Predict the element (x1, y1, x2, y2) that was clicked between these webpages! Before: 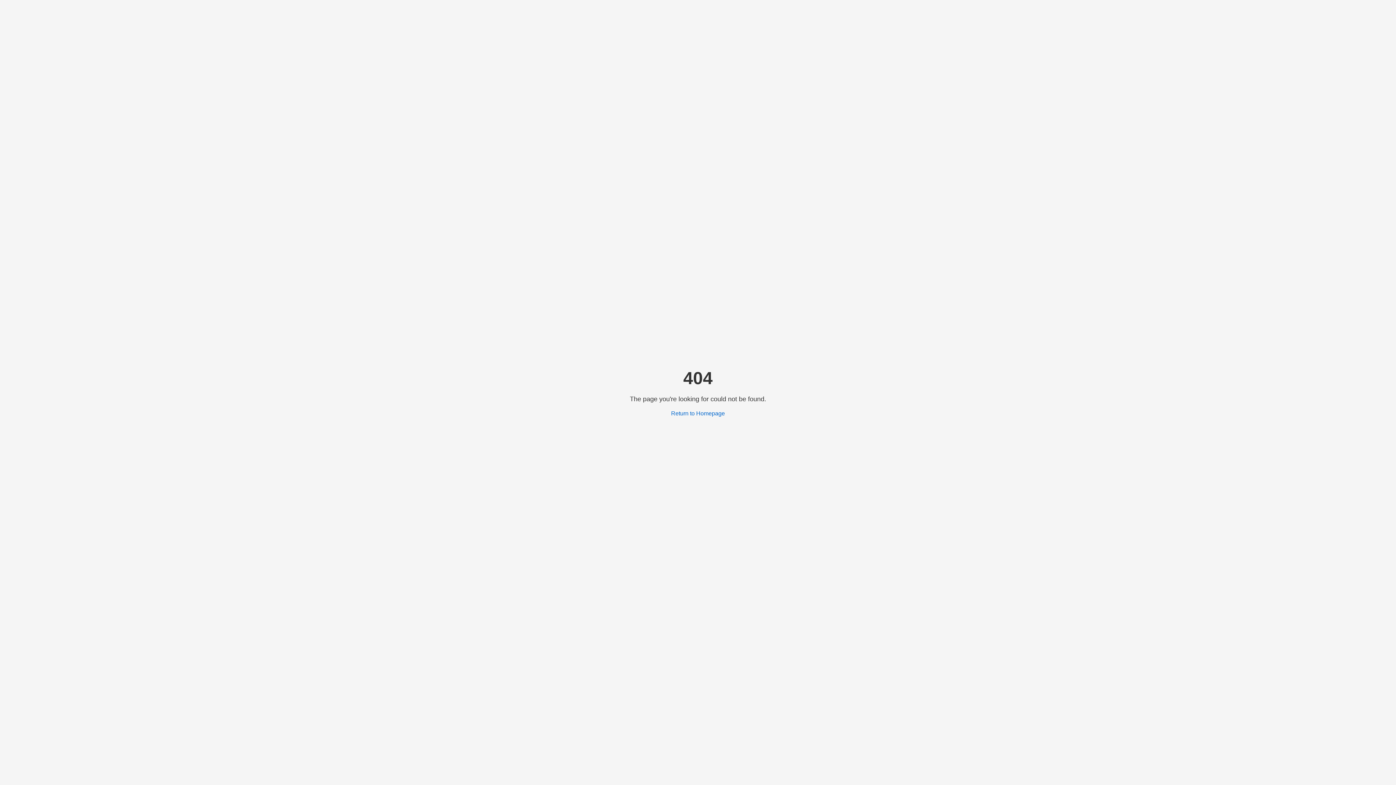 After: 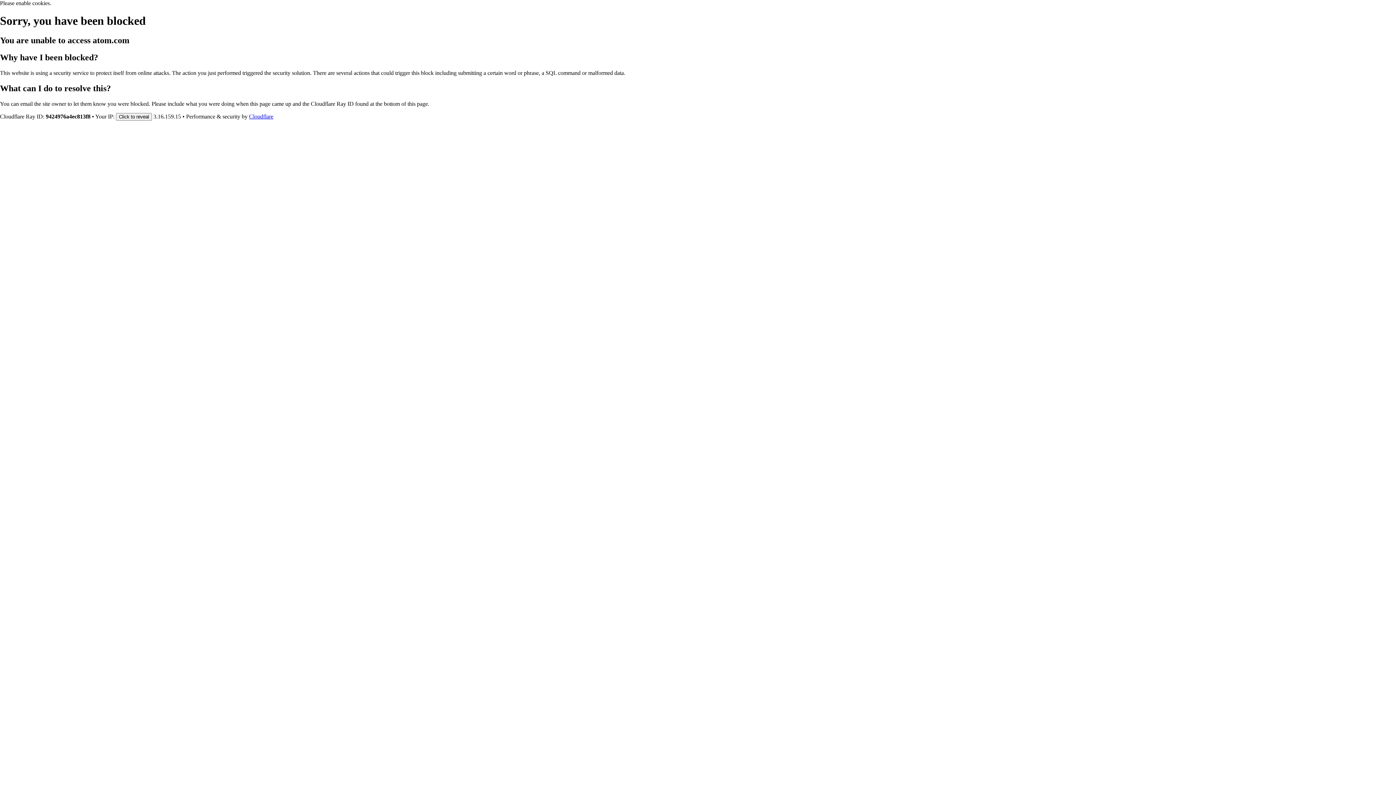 Action: label: Return to Homepage bbox: (671, 410, 725, 416)